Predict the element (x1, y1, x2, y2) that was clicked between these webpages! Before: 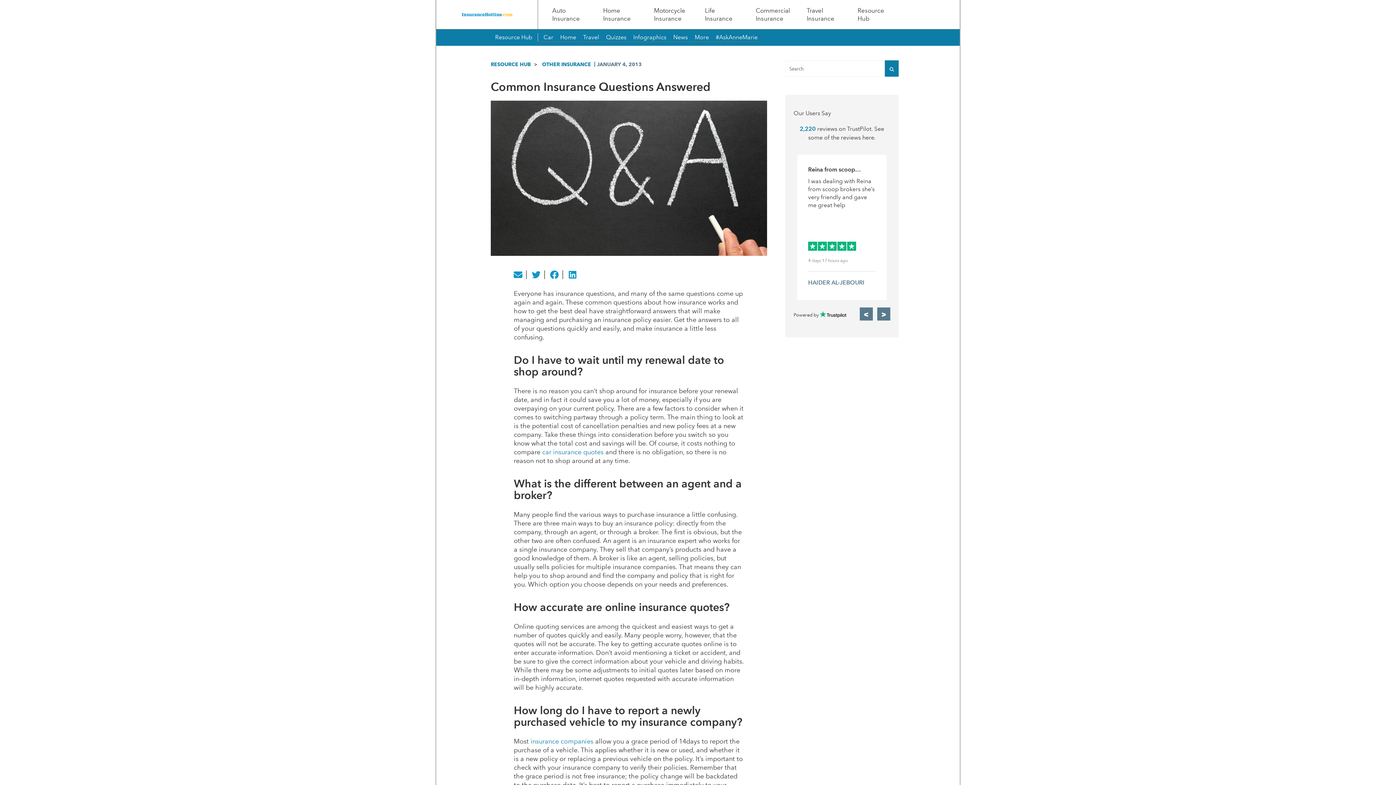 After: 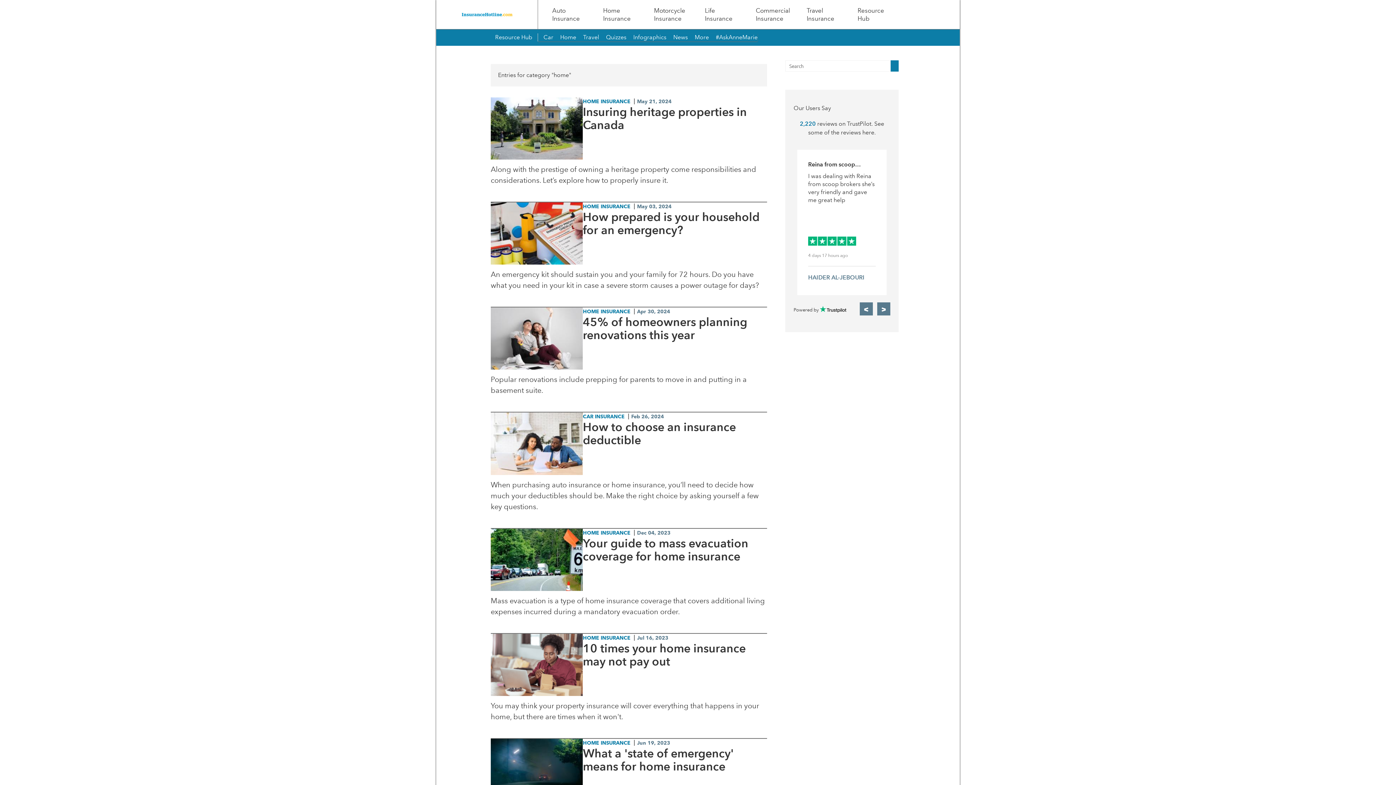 Action: bbox: (560, 33, 576, 41) label: Home